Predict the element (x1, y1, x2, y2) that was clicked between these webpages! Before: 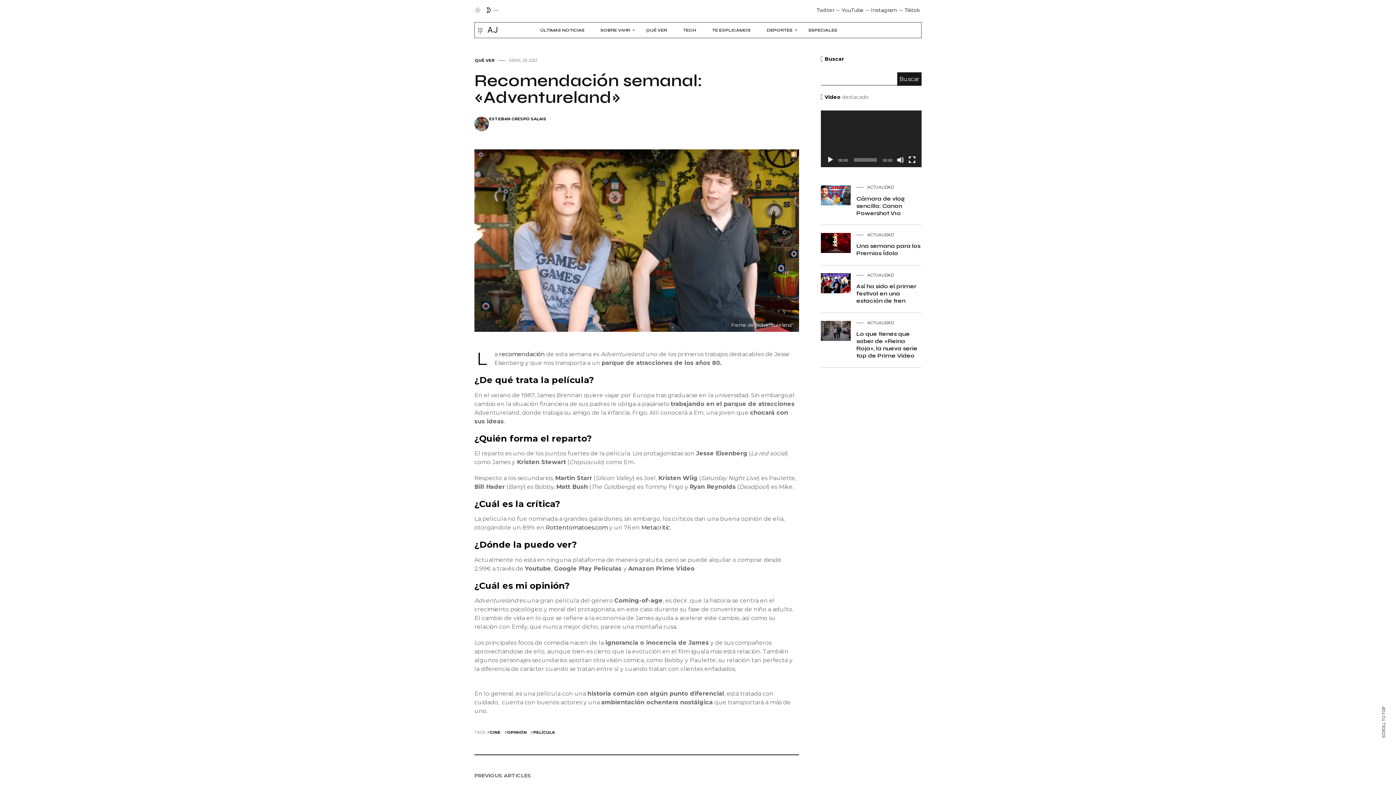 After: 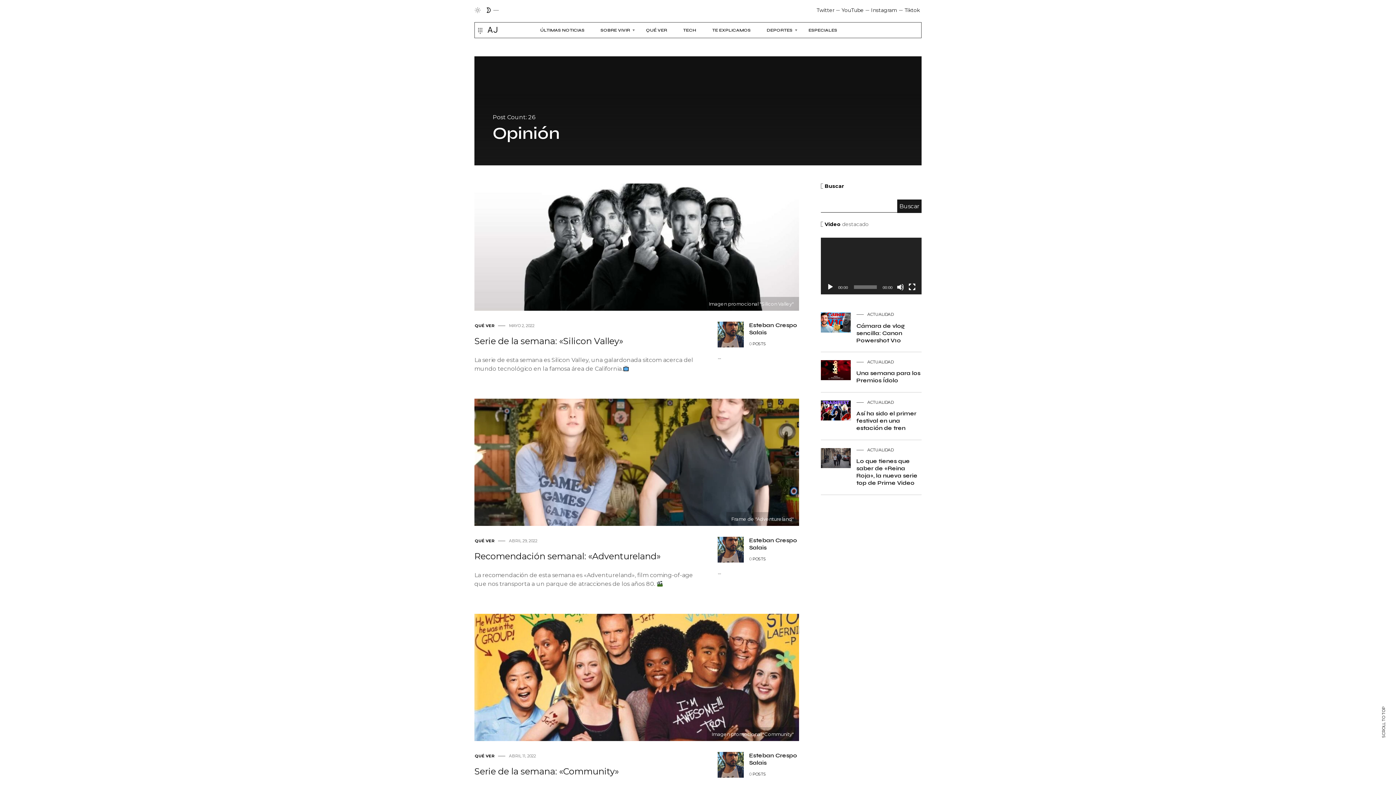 Action: label: OPINIÓN bbox: (507, 730, 526, 735)